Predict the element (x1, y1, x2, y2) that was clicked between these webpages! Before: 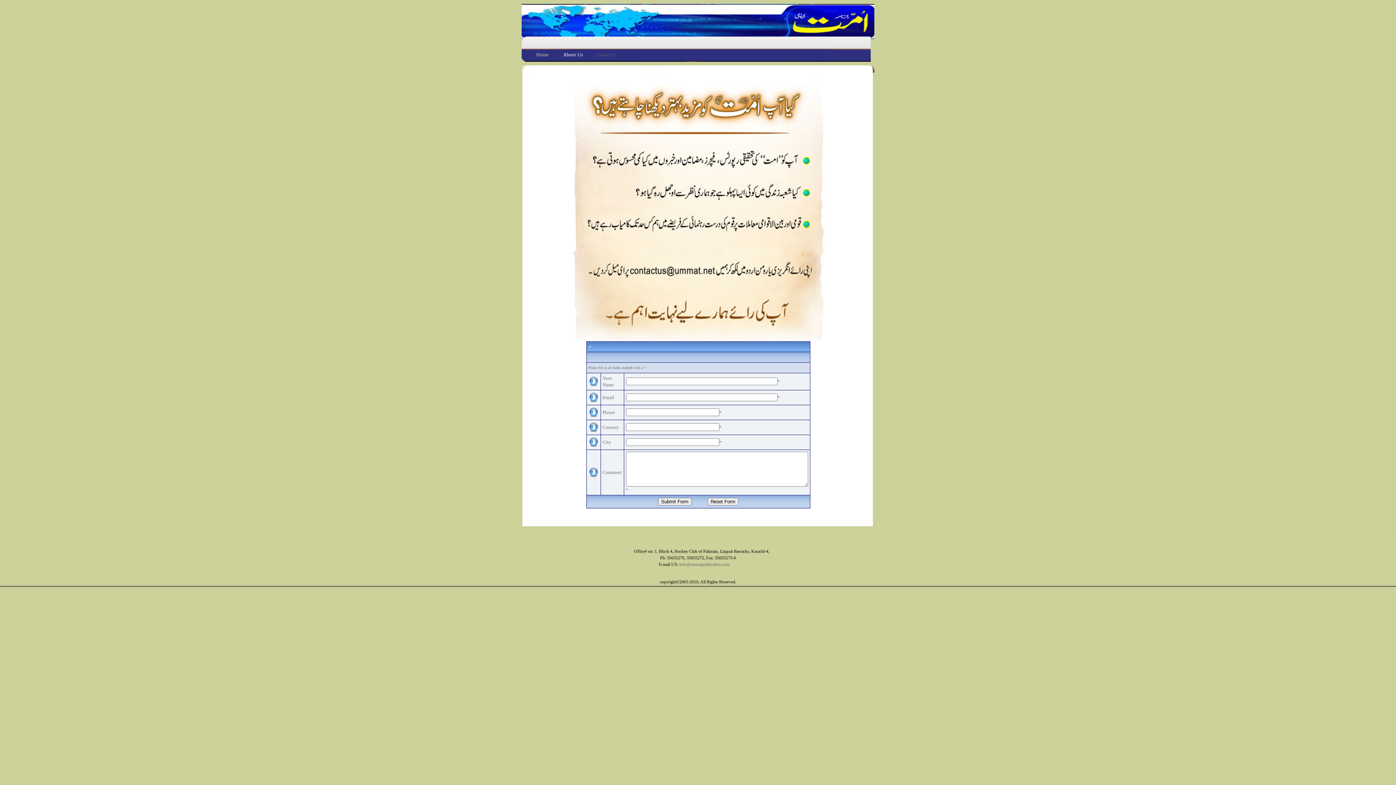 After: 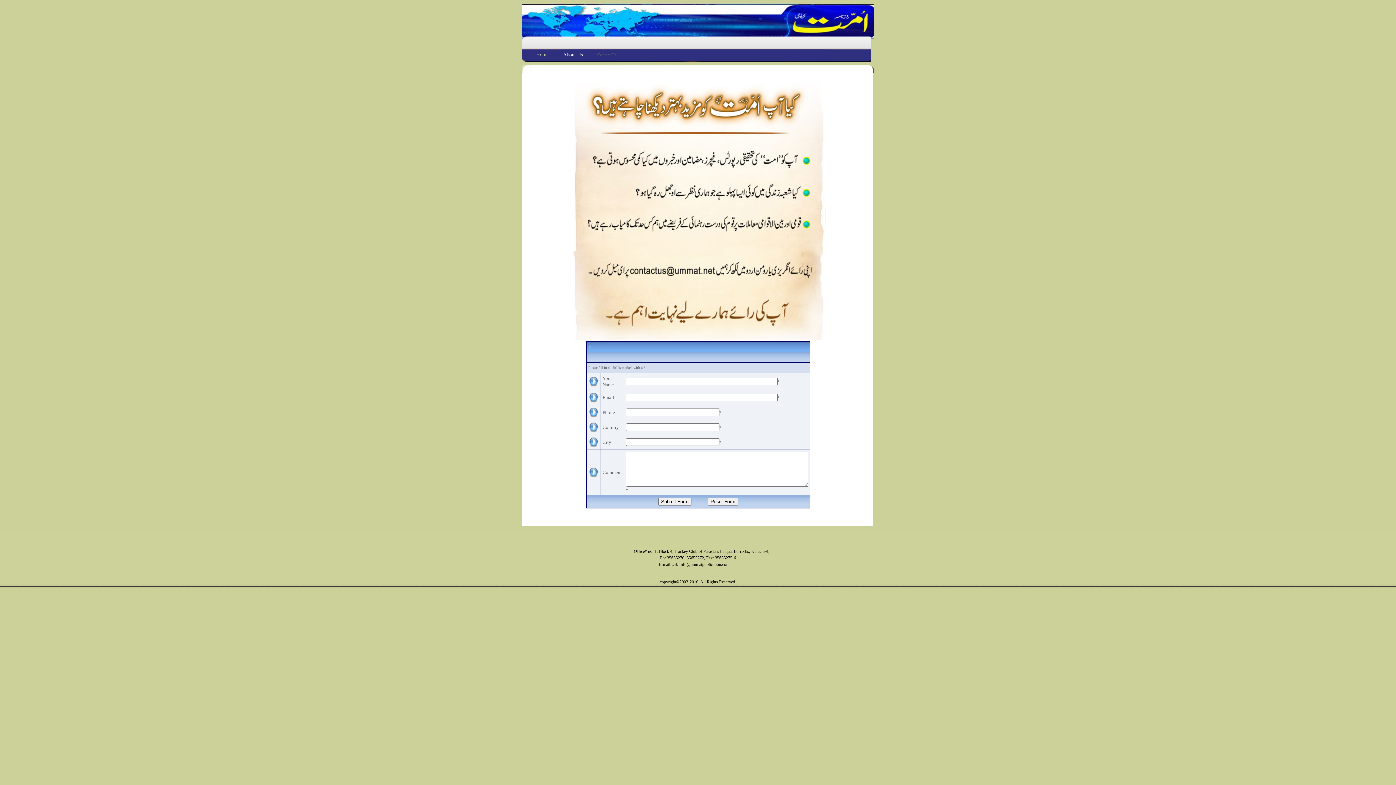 Action: bbox: (679, 562, 729, 567) label: Info@ummatpublication.com